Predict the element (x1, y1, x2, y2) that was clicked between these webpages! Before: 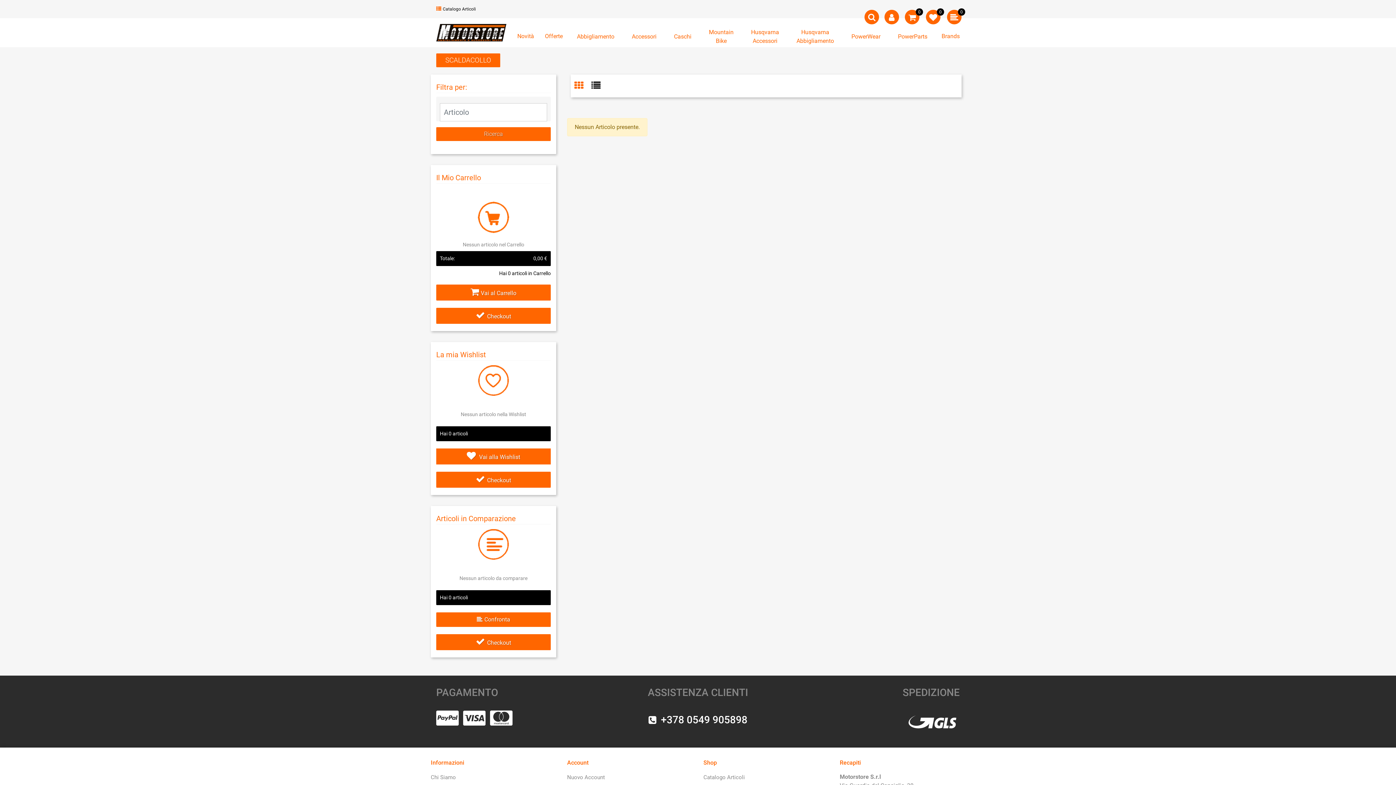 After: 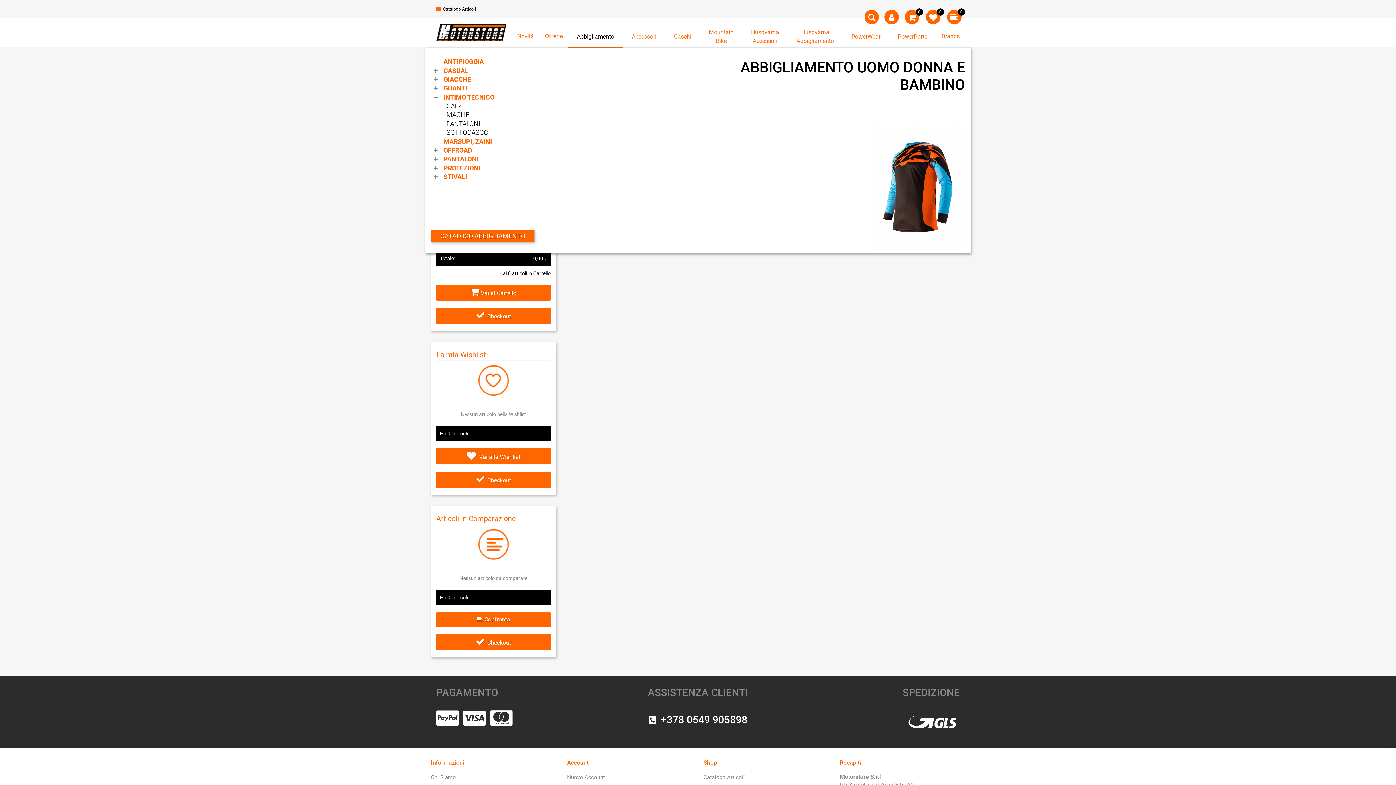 Action: bbox: (573, 30, 617, 42) label: Abbigliamento